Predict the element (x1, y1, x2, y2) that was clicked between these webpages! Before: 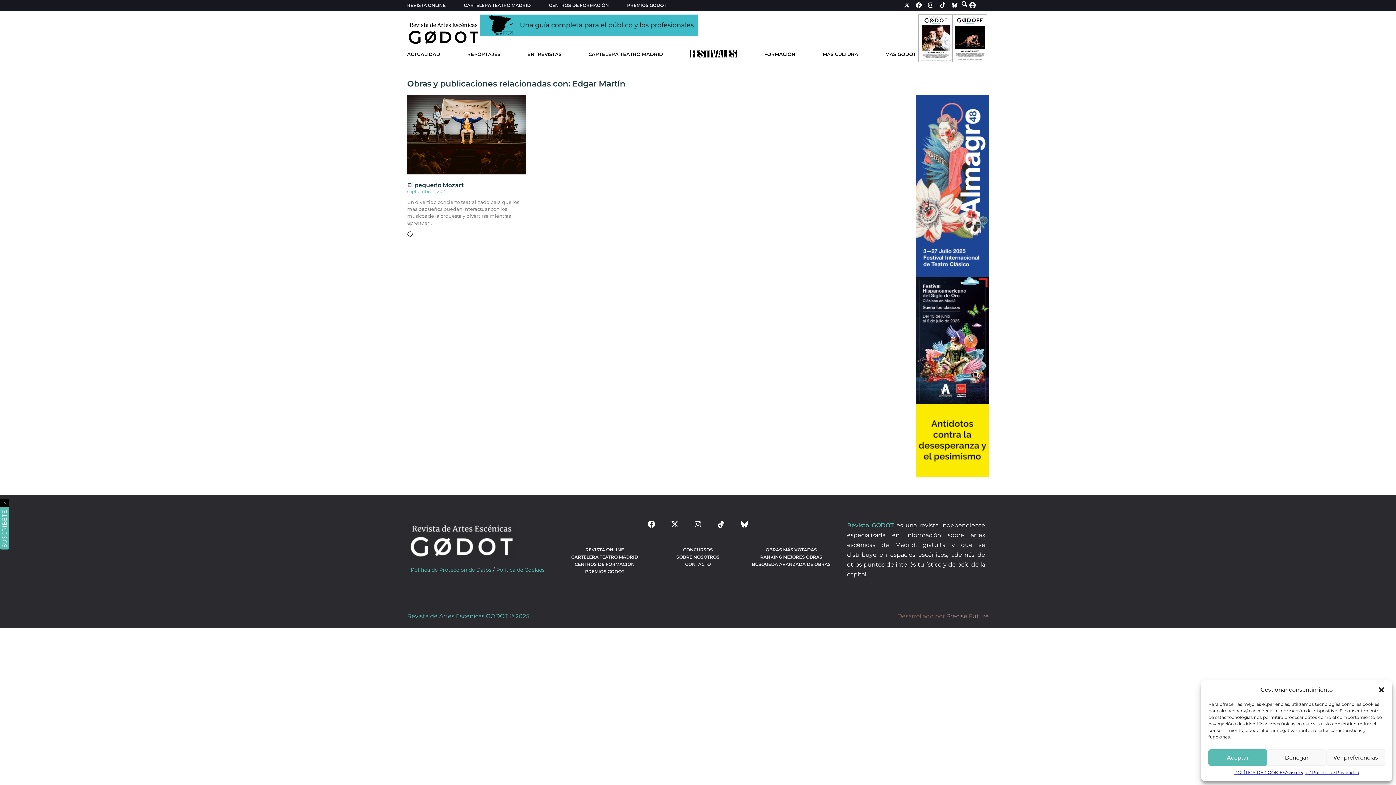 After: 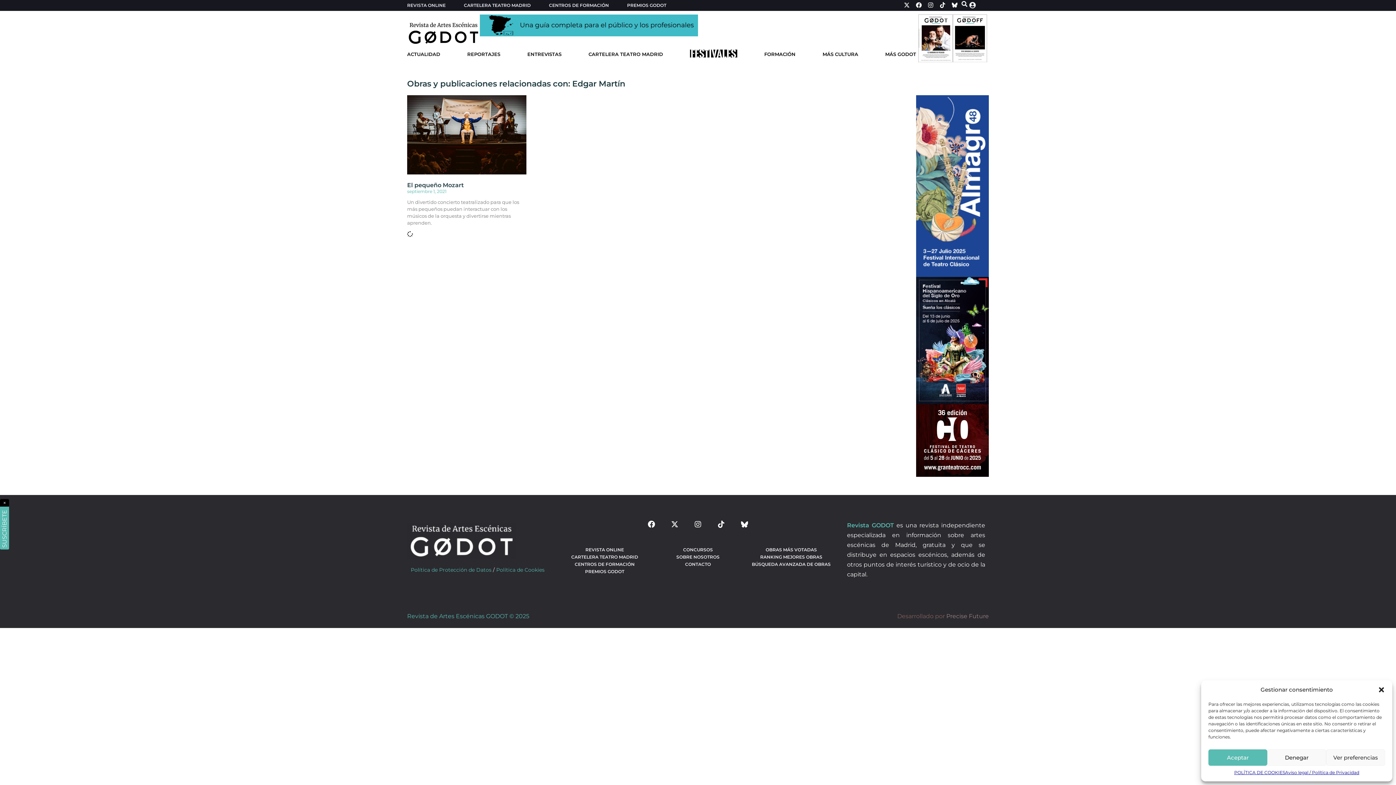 Action: bbox: (0, 499, 9, 549) label: SUSCRÍBETE ×